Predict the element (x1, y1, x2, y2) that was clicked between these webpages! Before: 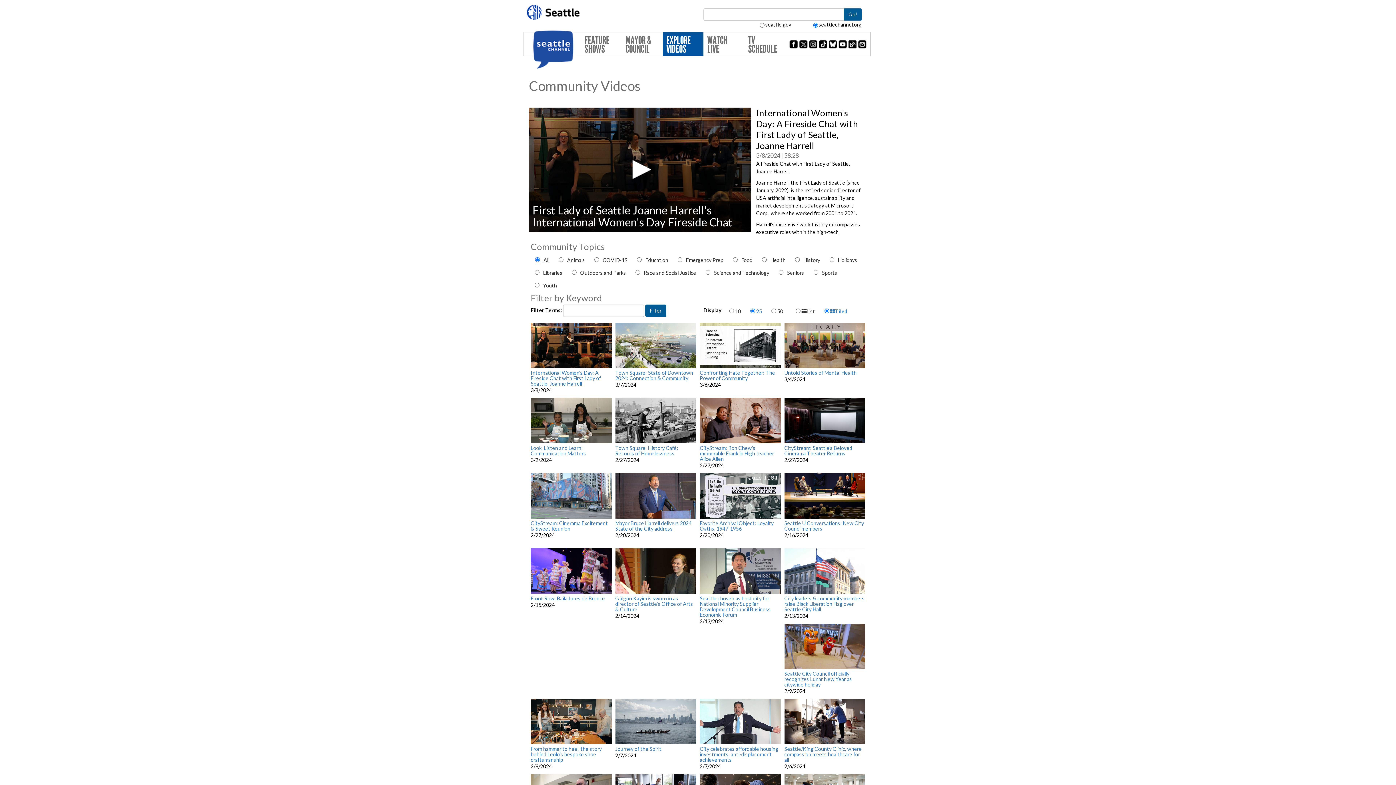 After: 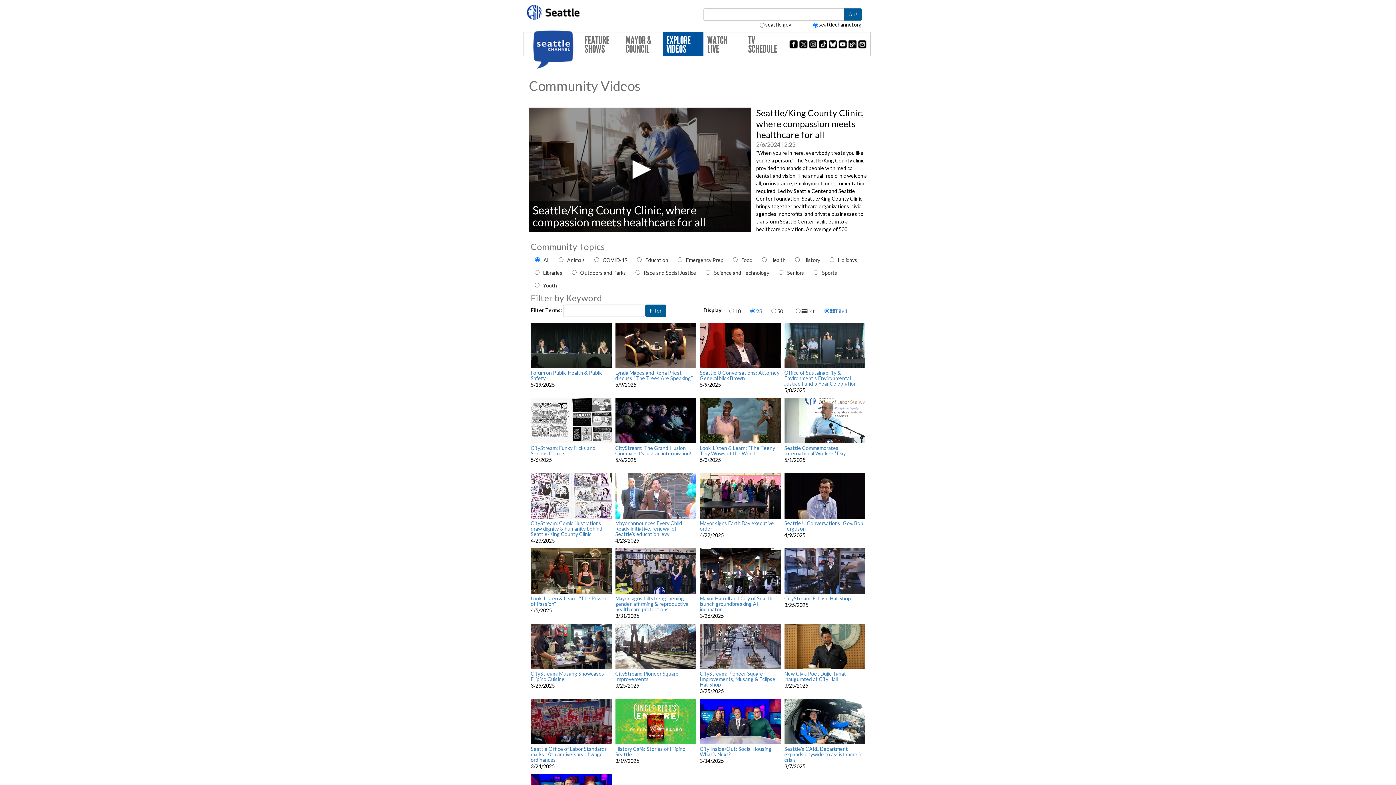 Action: bbox: (784, 718, 865, 724)